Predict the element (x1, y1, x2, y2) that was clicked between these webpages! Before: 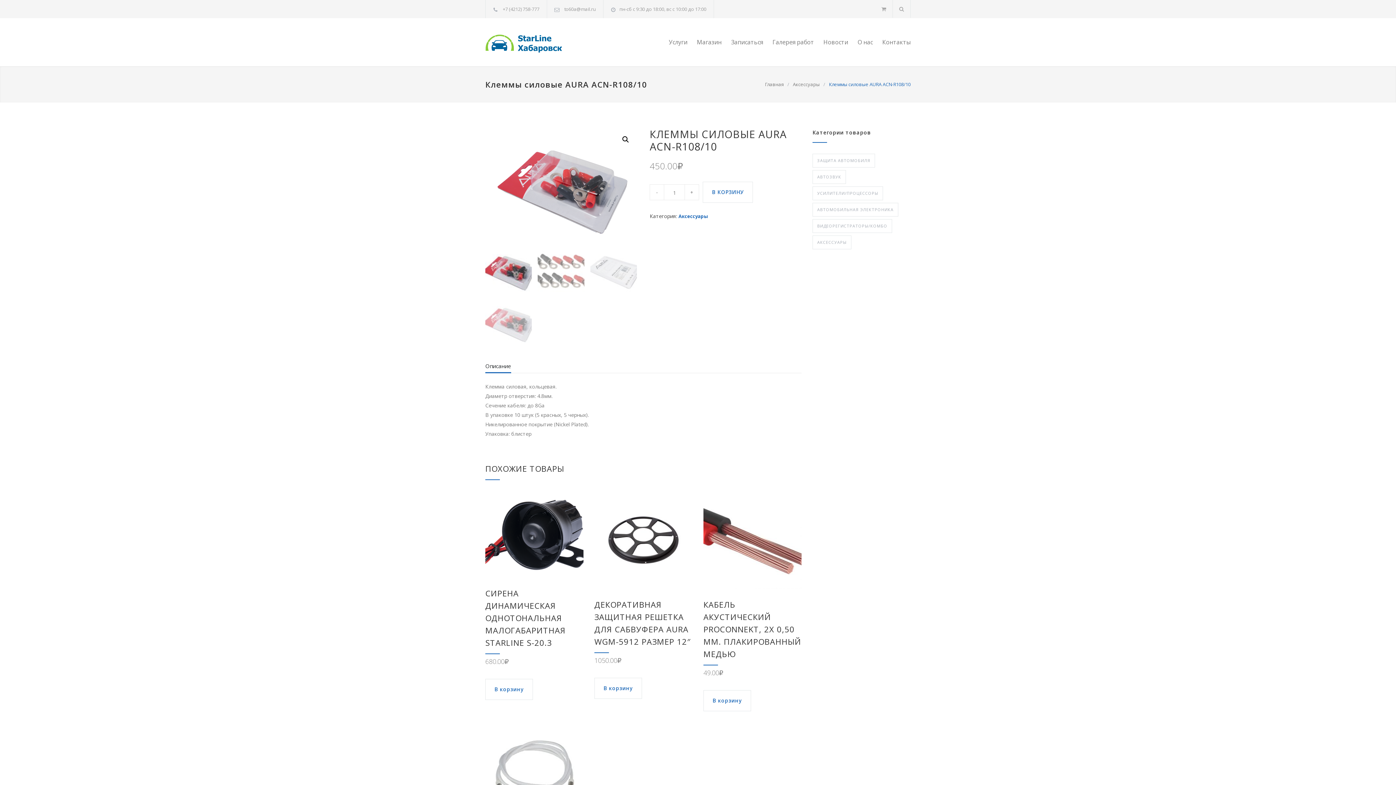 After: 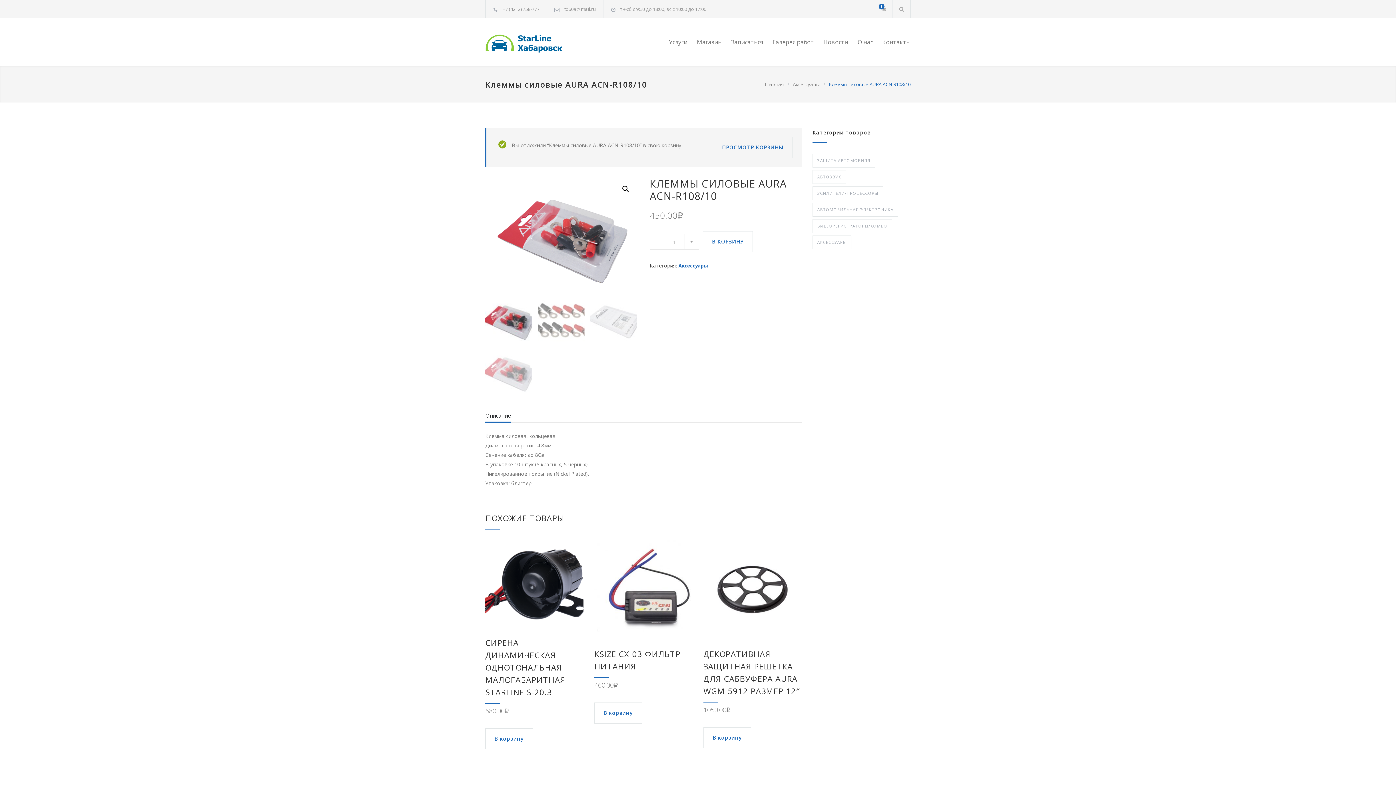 Action: bbox: (703, 181, 753, 202) label: В КОРЗИНУ